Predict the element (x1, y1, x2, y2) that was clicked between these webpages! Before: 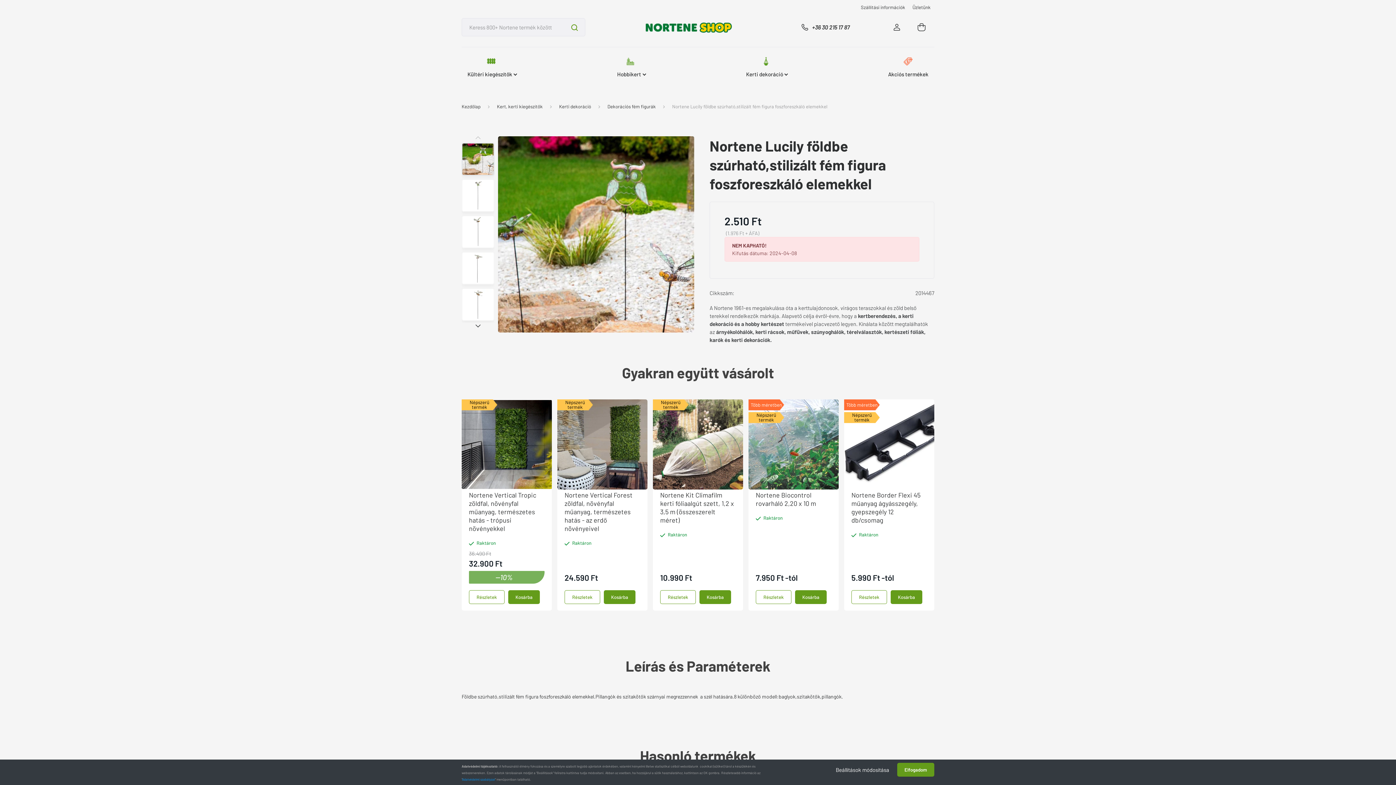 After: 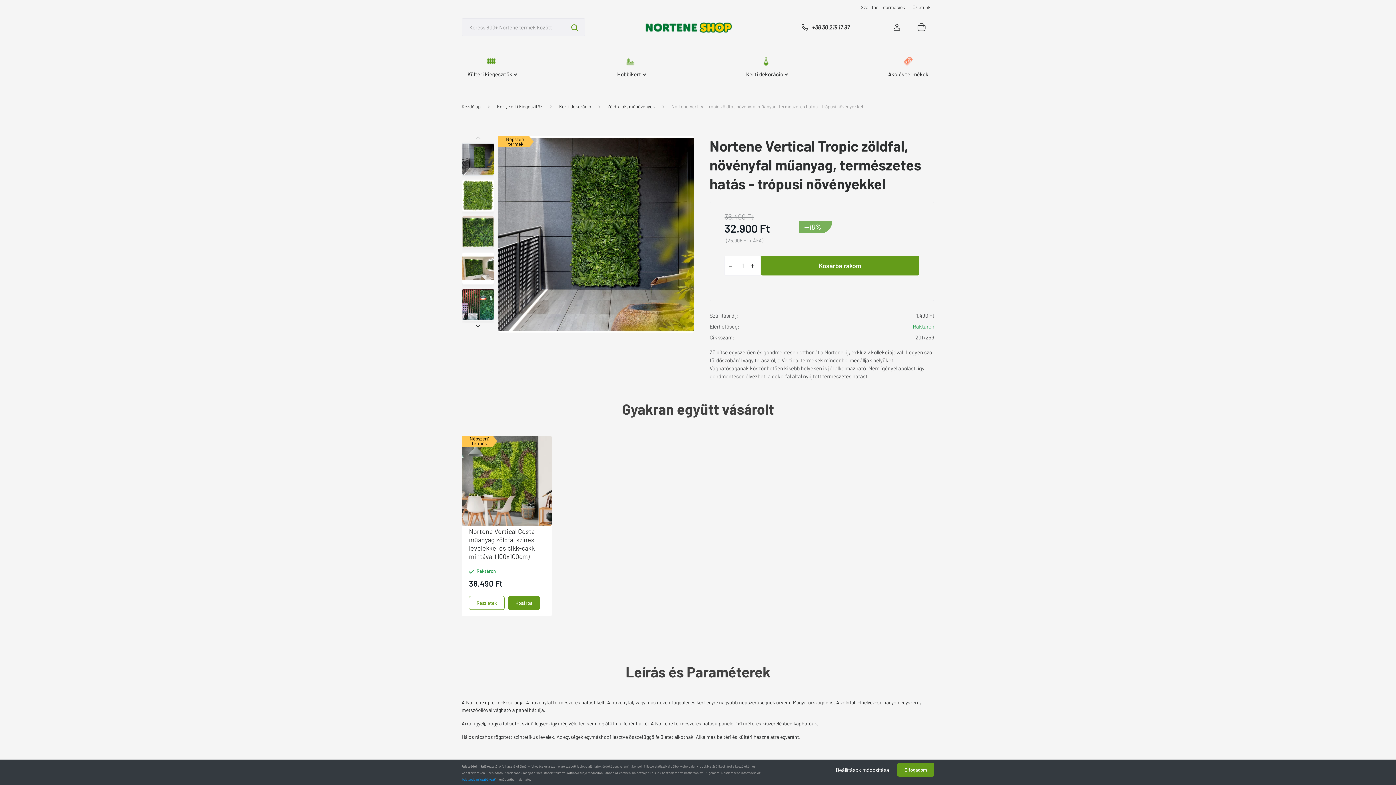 Action: bbox: (461, 399, 497, 410) label: Népszerű termék